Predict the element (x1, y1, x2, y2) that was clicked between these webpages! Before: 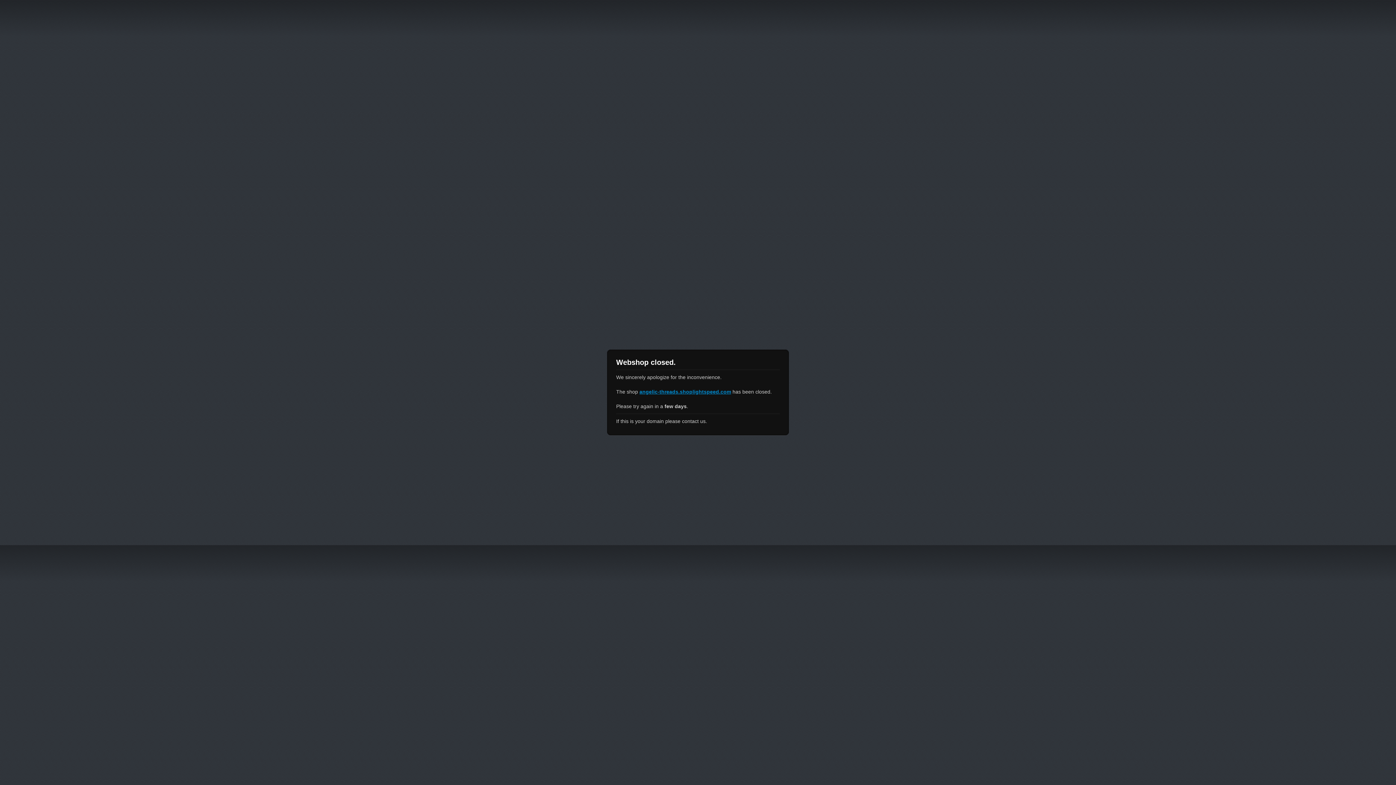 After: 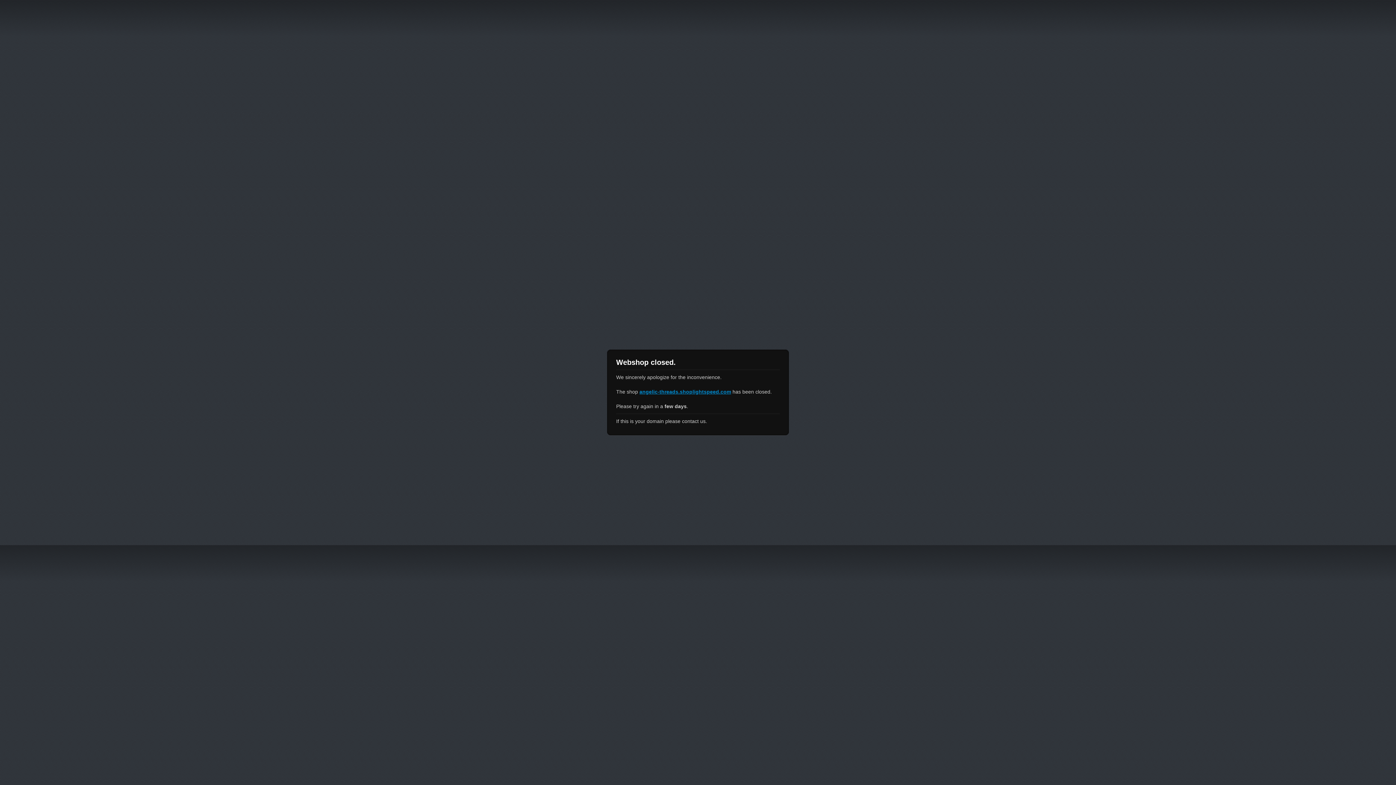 Action: bbox: (639, 389, 731, 394) label: angelic-threads.shoplightspeed.com